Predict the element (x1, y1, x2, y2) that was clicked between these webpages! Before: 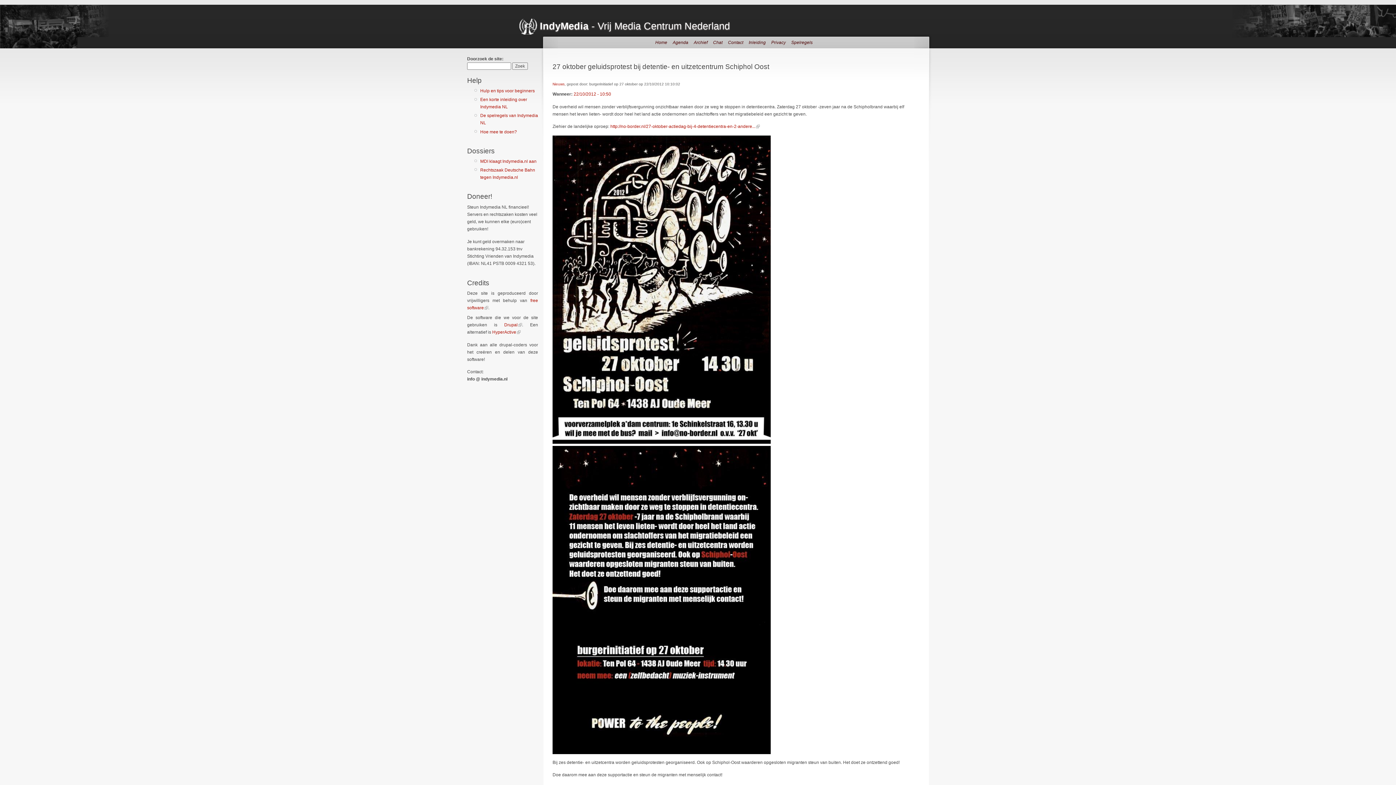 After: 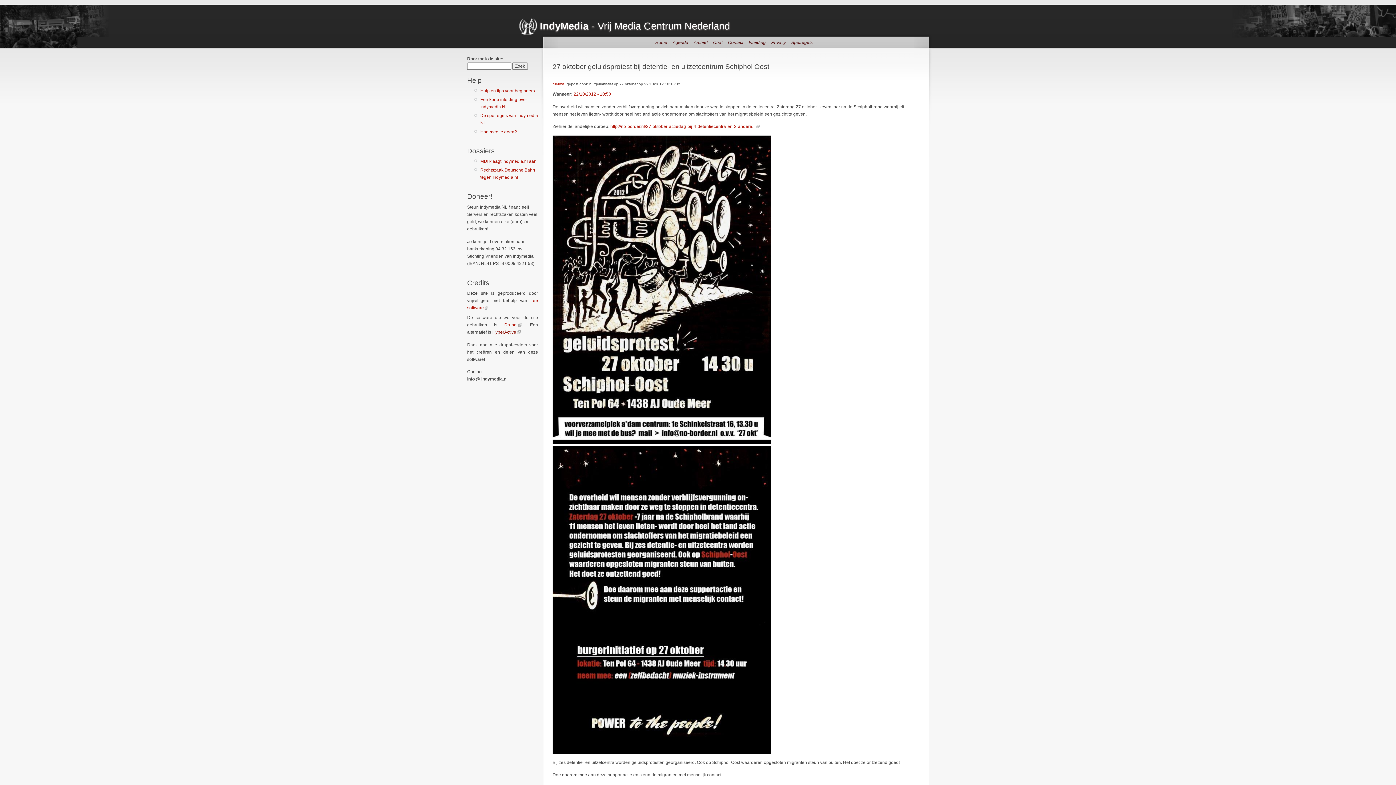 Action: bbox: (492, 329, 516, 335) label: HyperActive